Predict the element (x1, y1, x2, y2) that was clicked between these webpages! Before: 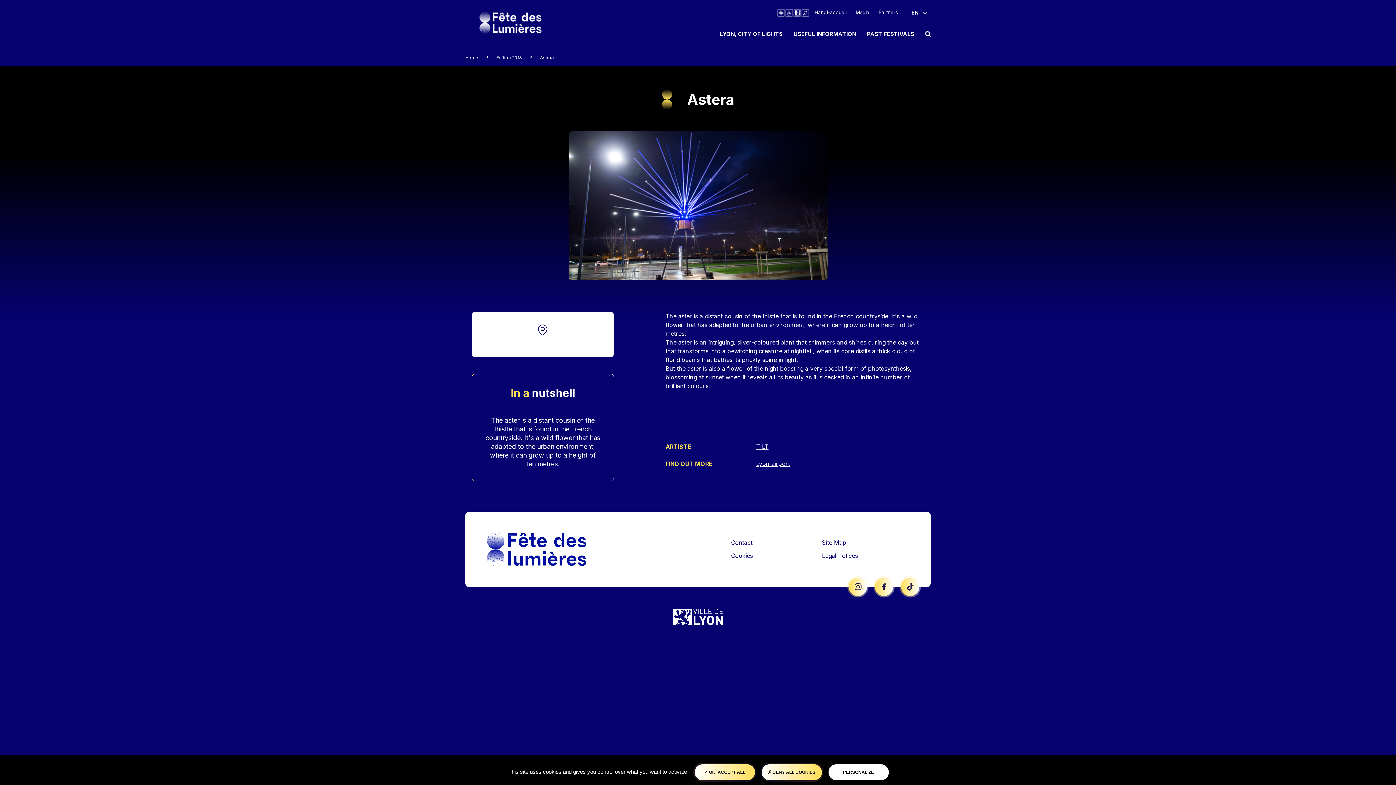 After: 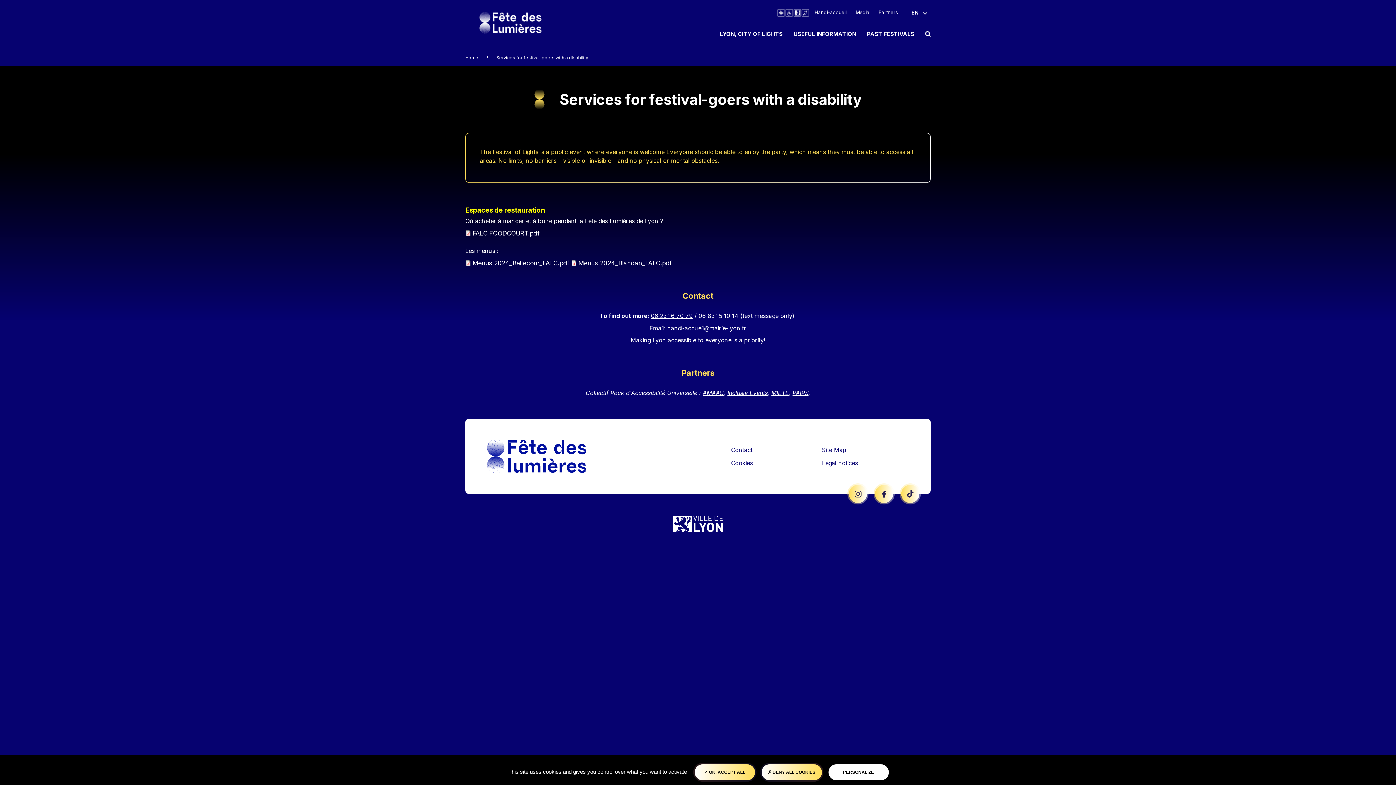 Action: bbox: (776, 5, 814, 19)